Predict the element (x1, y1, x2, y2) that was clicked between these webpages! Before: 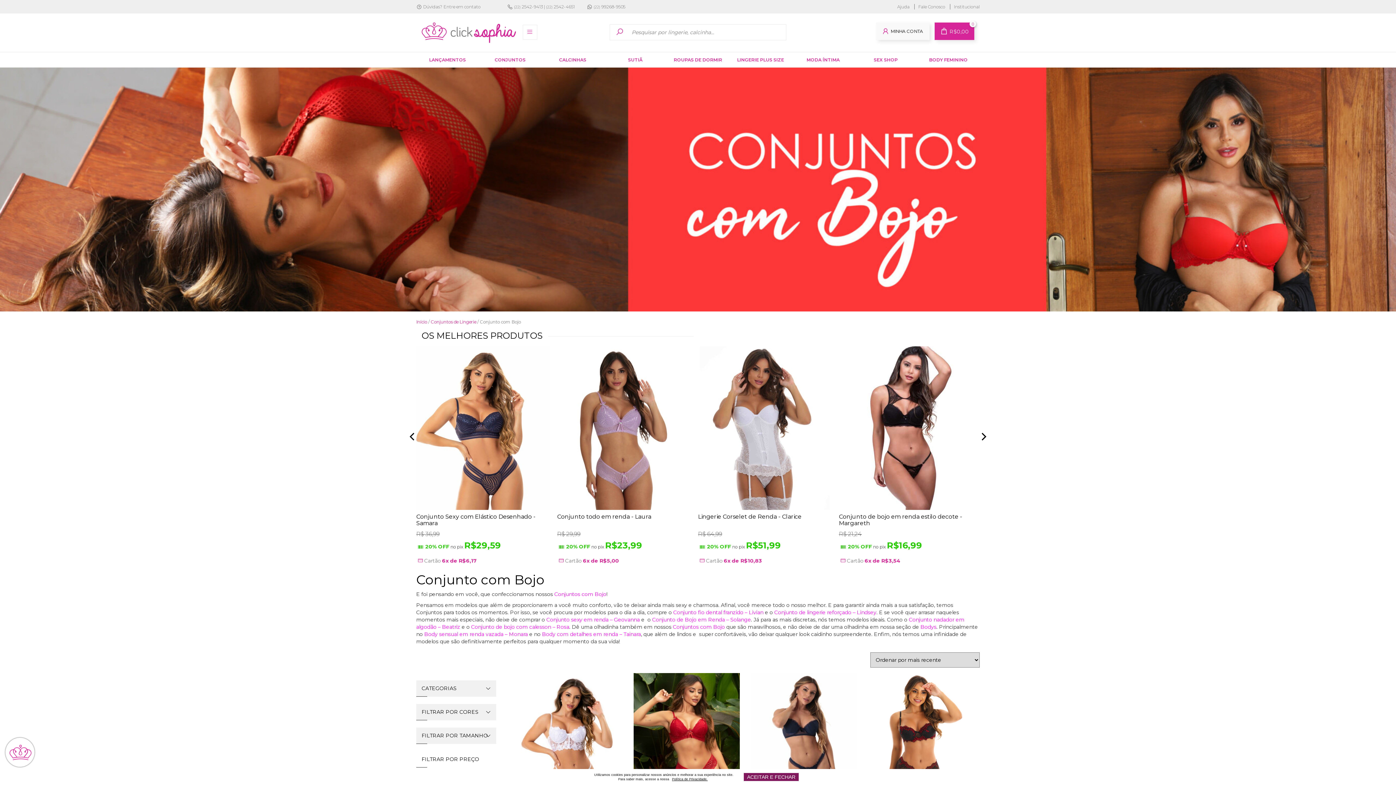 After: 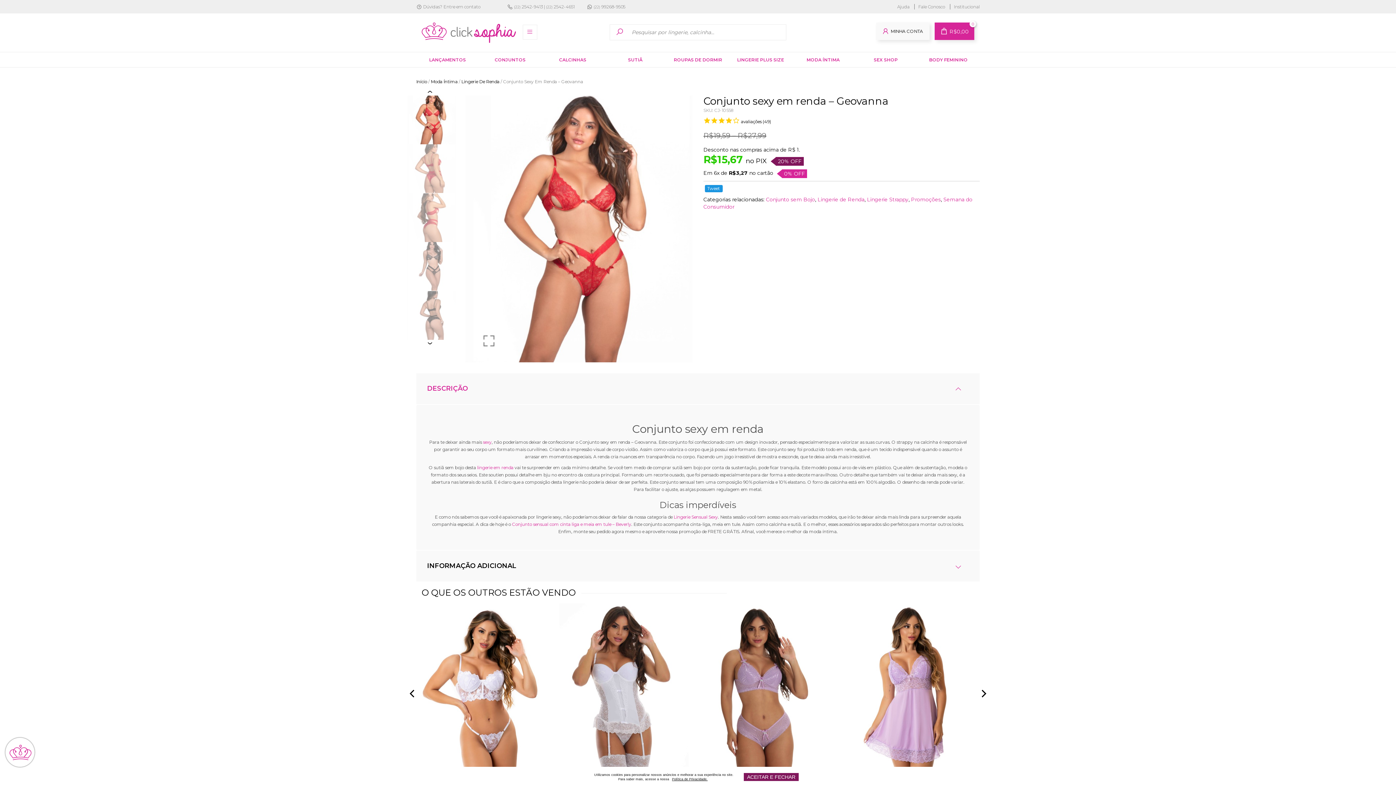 Action: bbox: (546, 616, 640, 623) label: Conjunto sexy em renda – Geovanna